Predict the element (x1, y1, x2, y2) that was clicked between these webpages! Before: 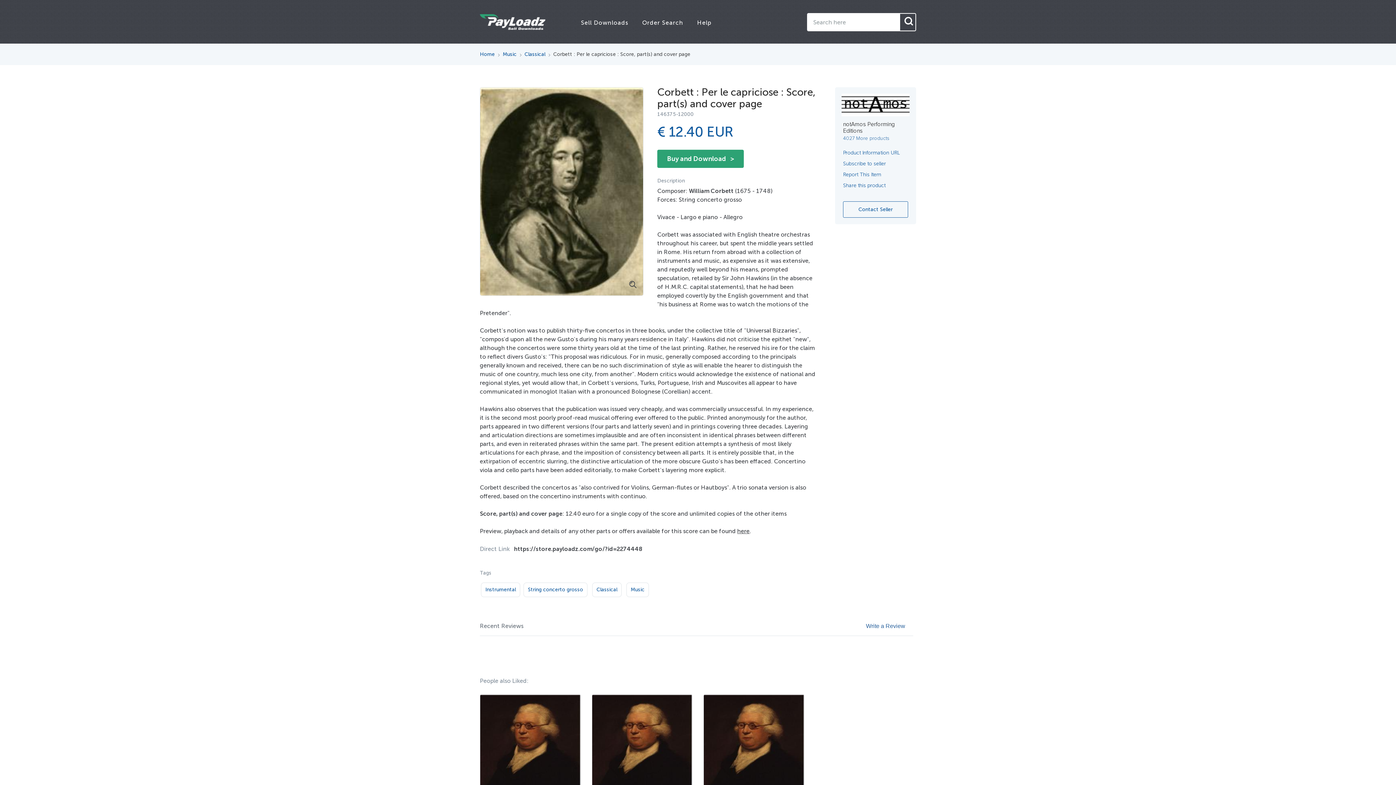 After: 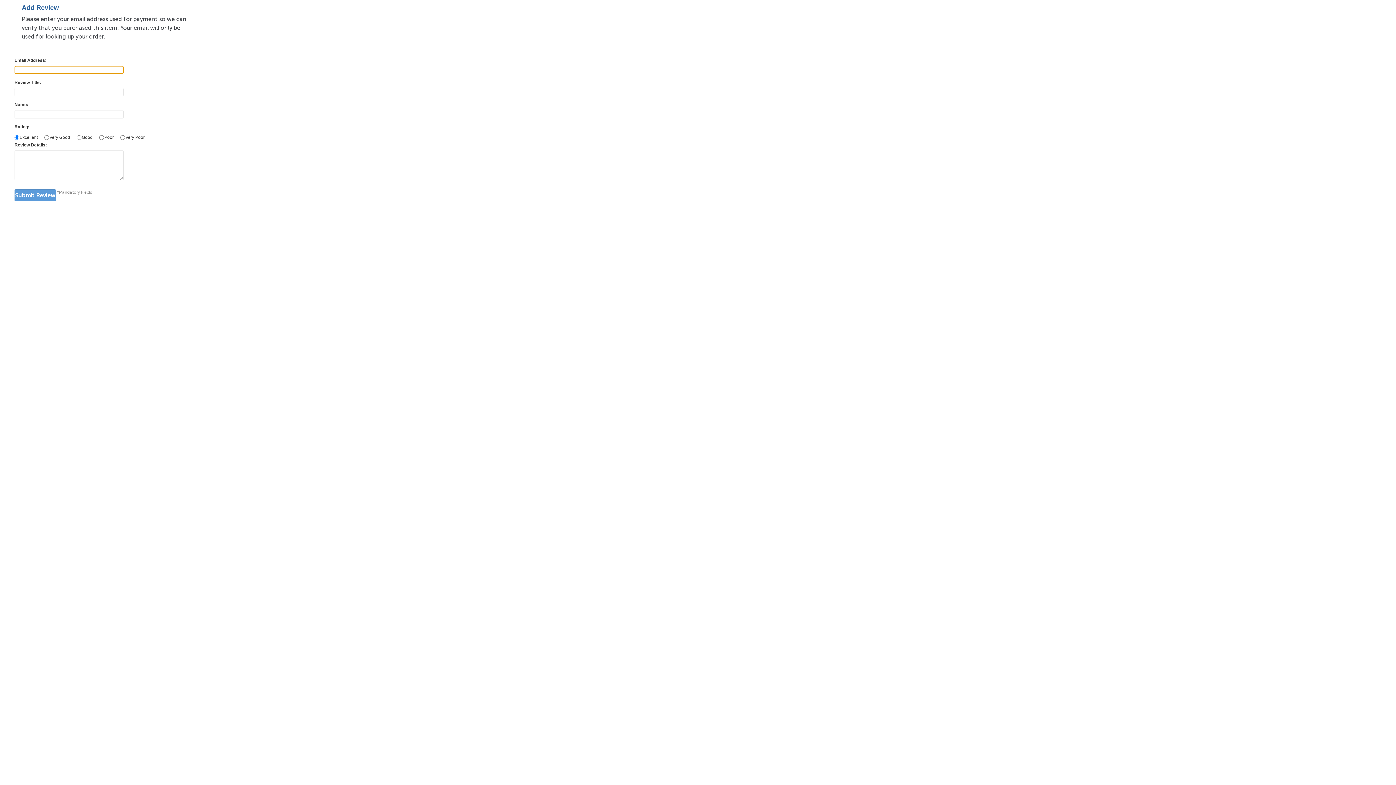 Action: label: Write a Review bbox: (866, 624, 905, 629)